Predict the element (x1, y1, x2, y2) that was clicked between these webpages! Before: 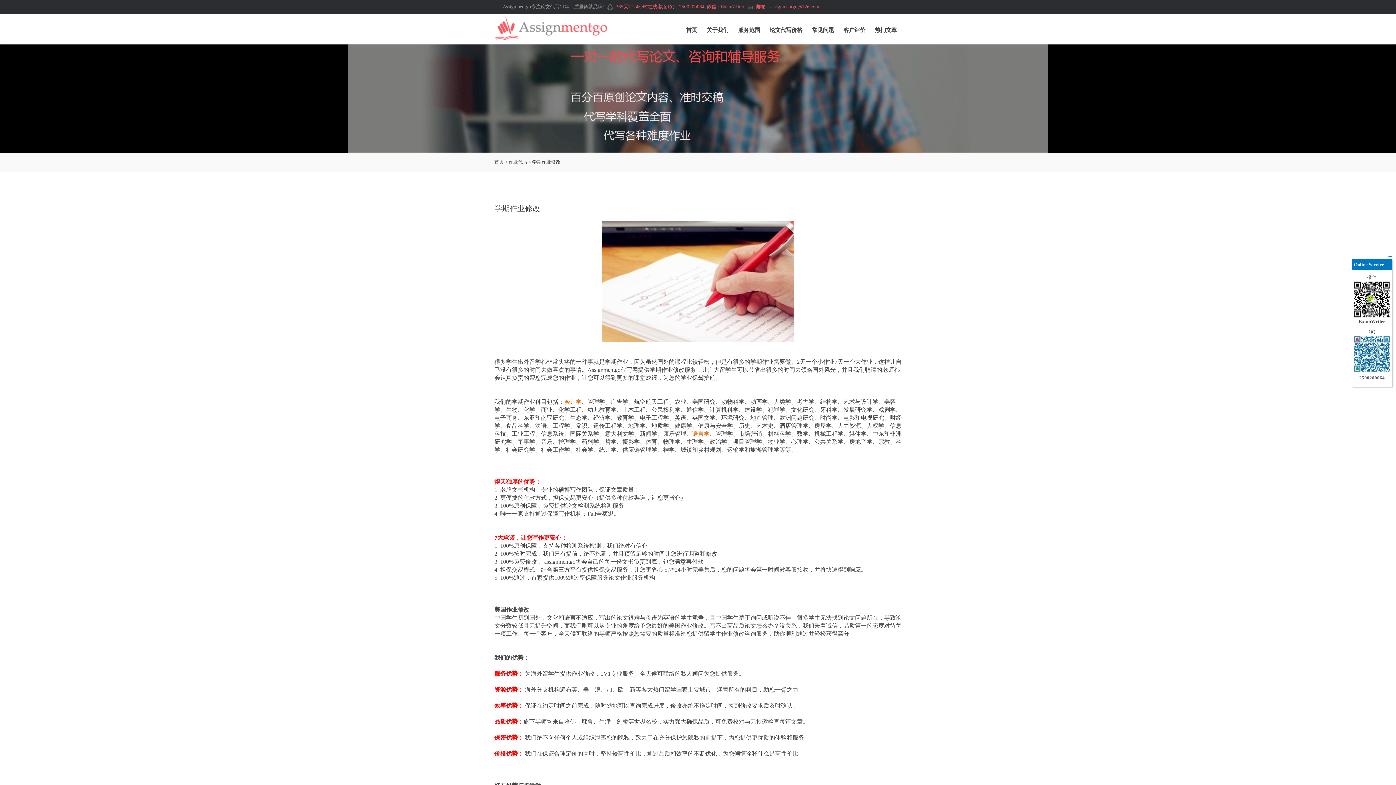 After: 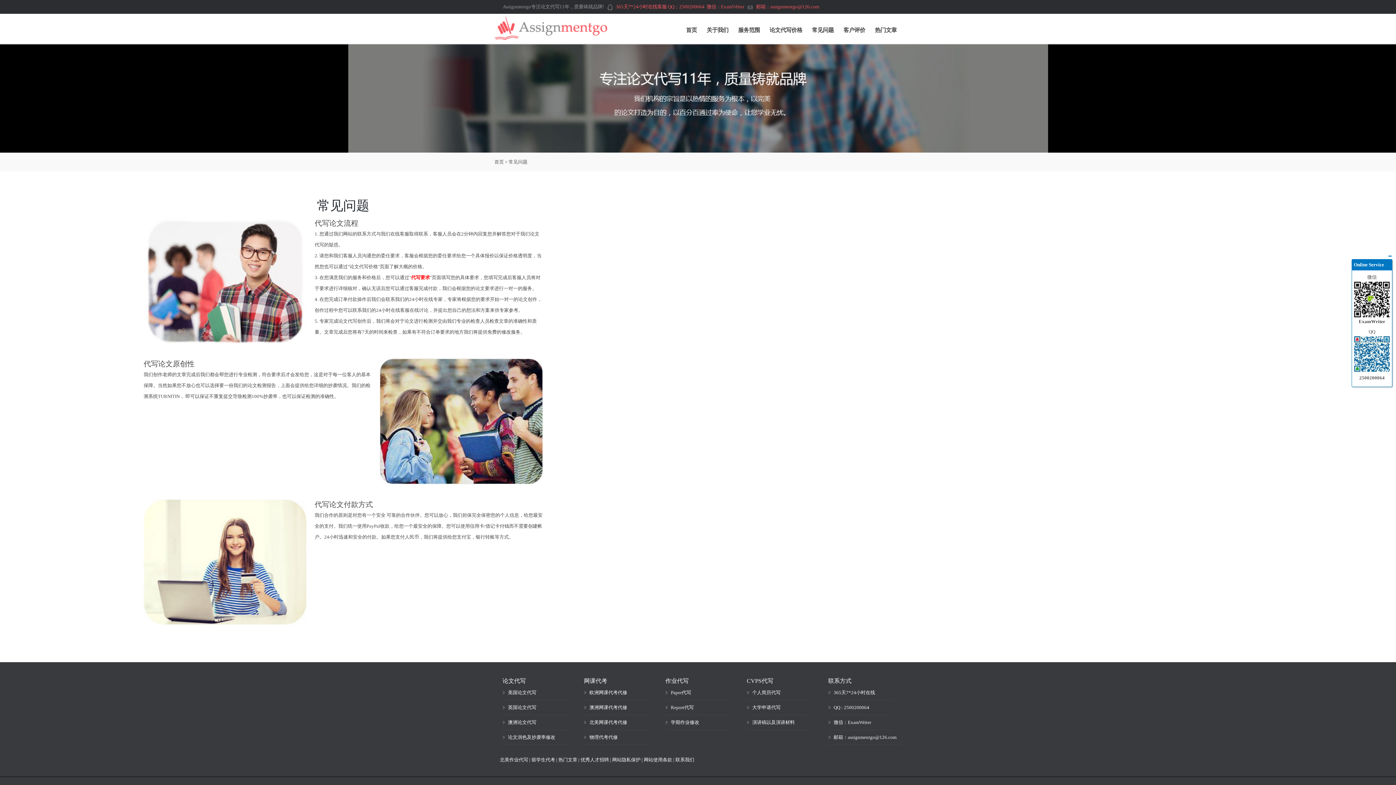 Action: bbox: (808, 26, 837, 34) label: 常见问题